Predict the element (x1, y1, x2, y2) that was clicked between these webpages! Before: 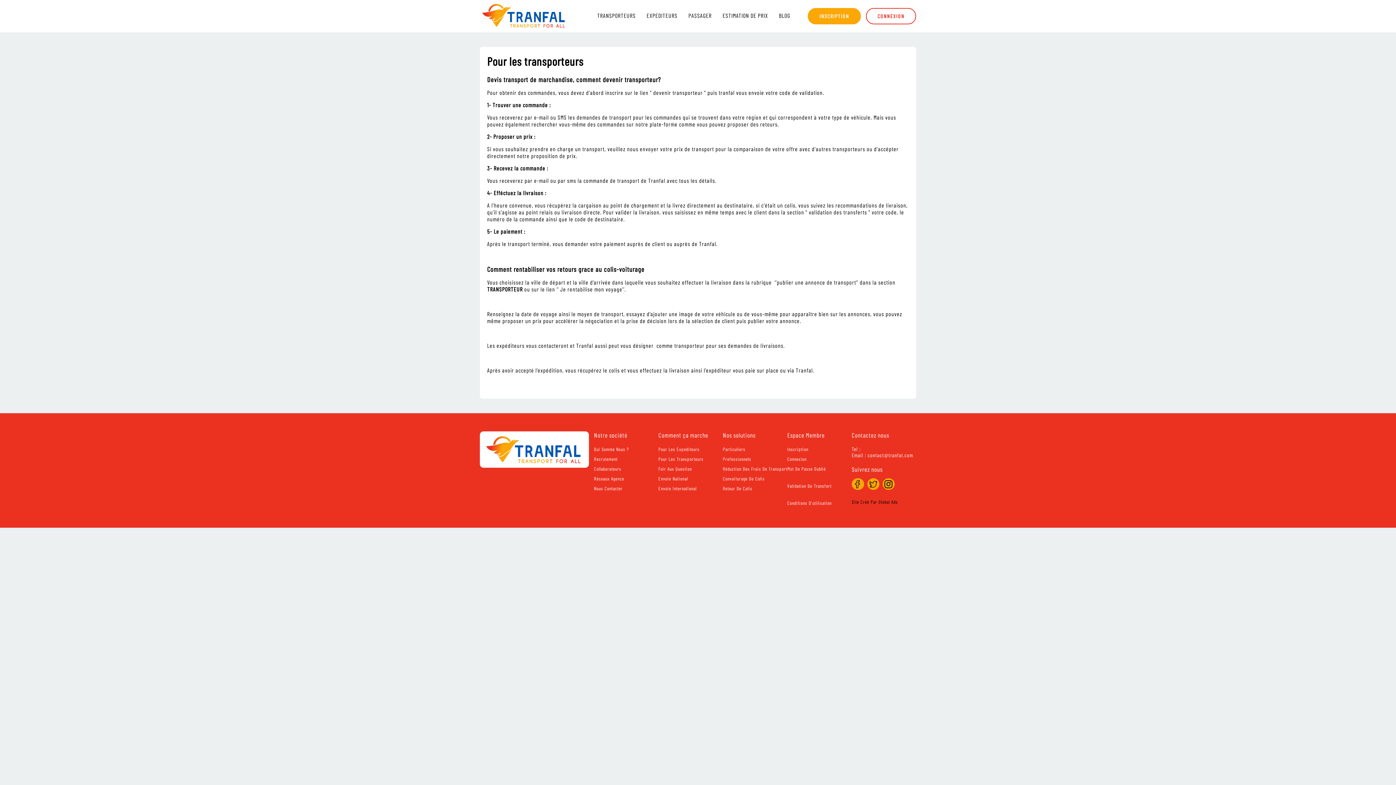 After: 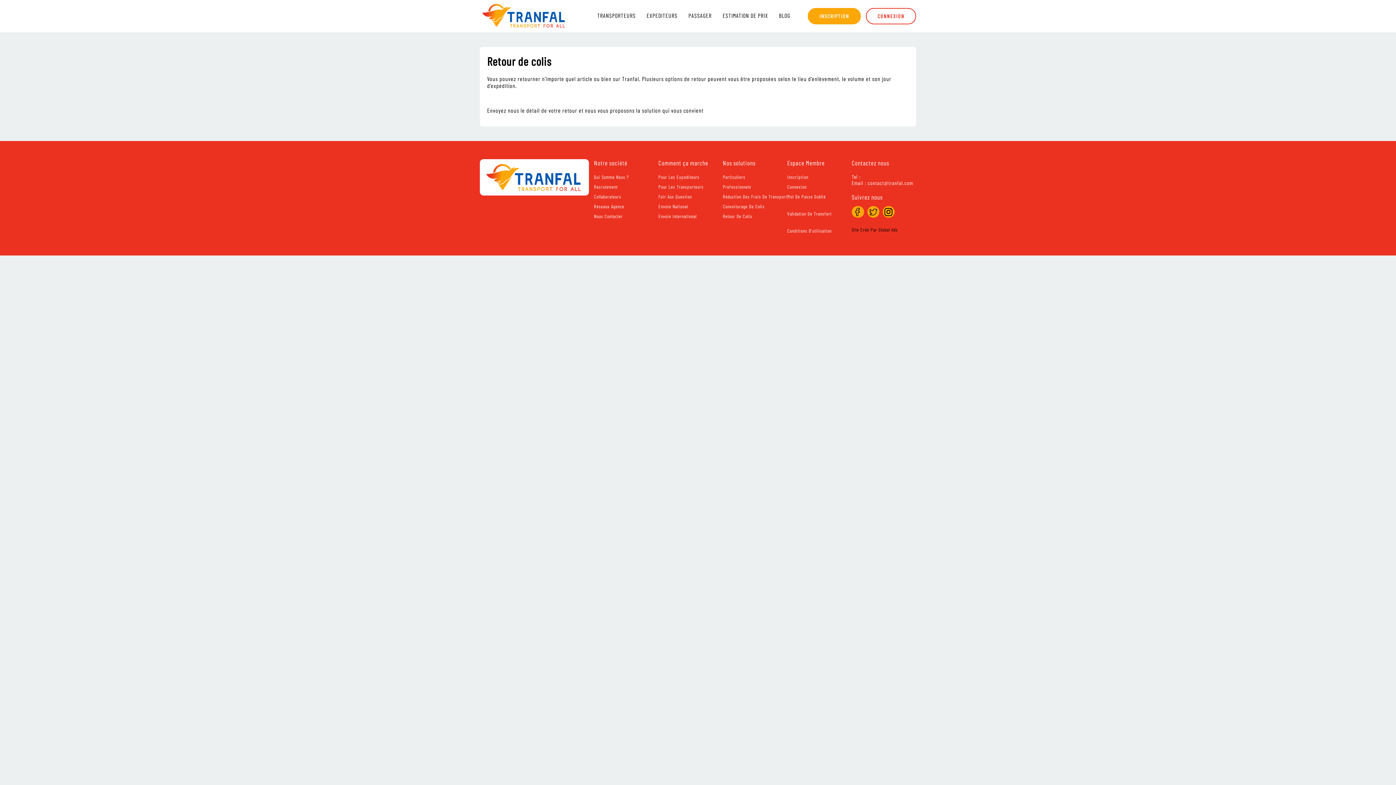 Action: label: Retour De Colis bbox: (723, 485, 752, 491)